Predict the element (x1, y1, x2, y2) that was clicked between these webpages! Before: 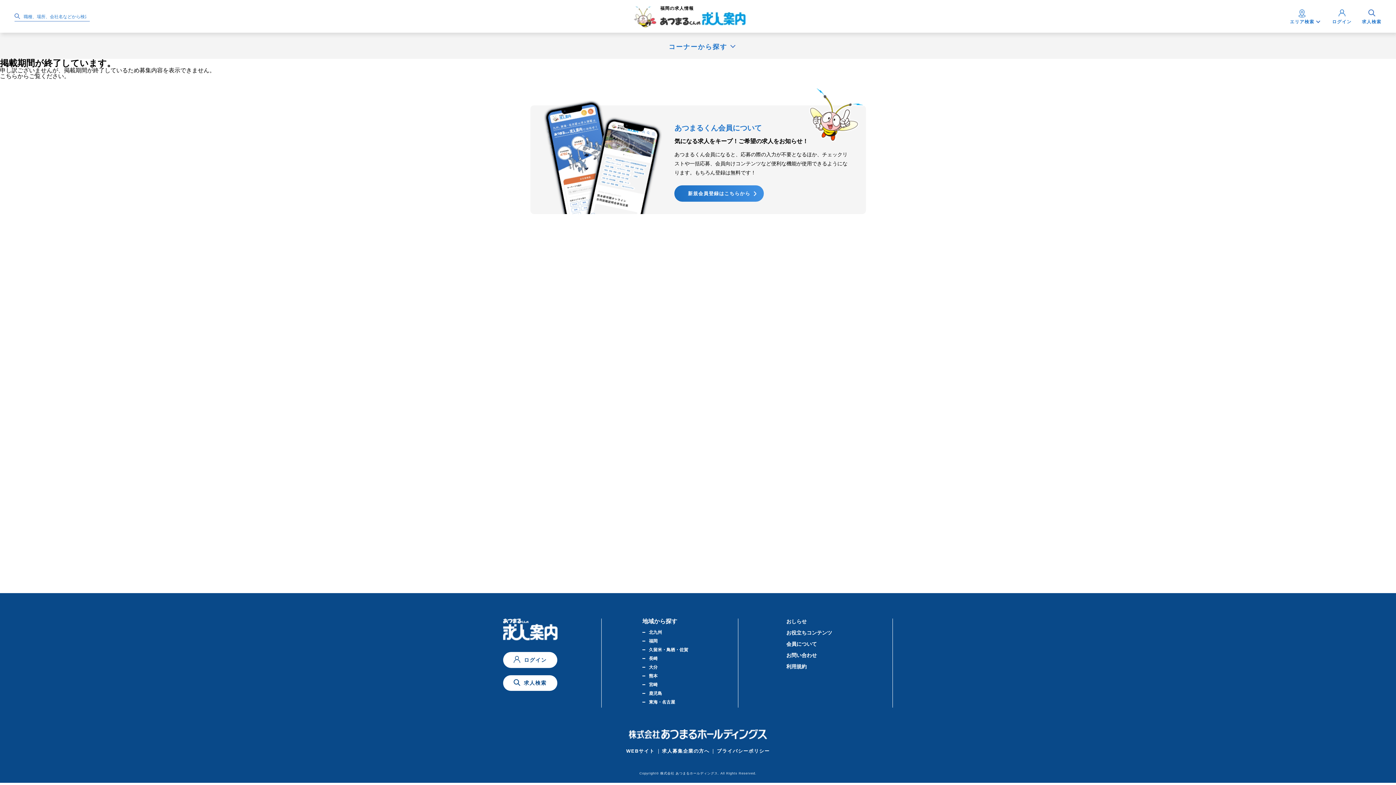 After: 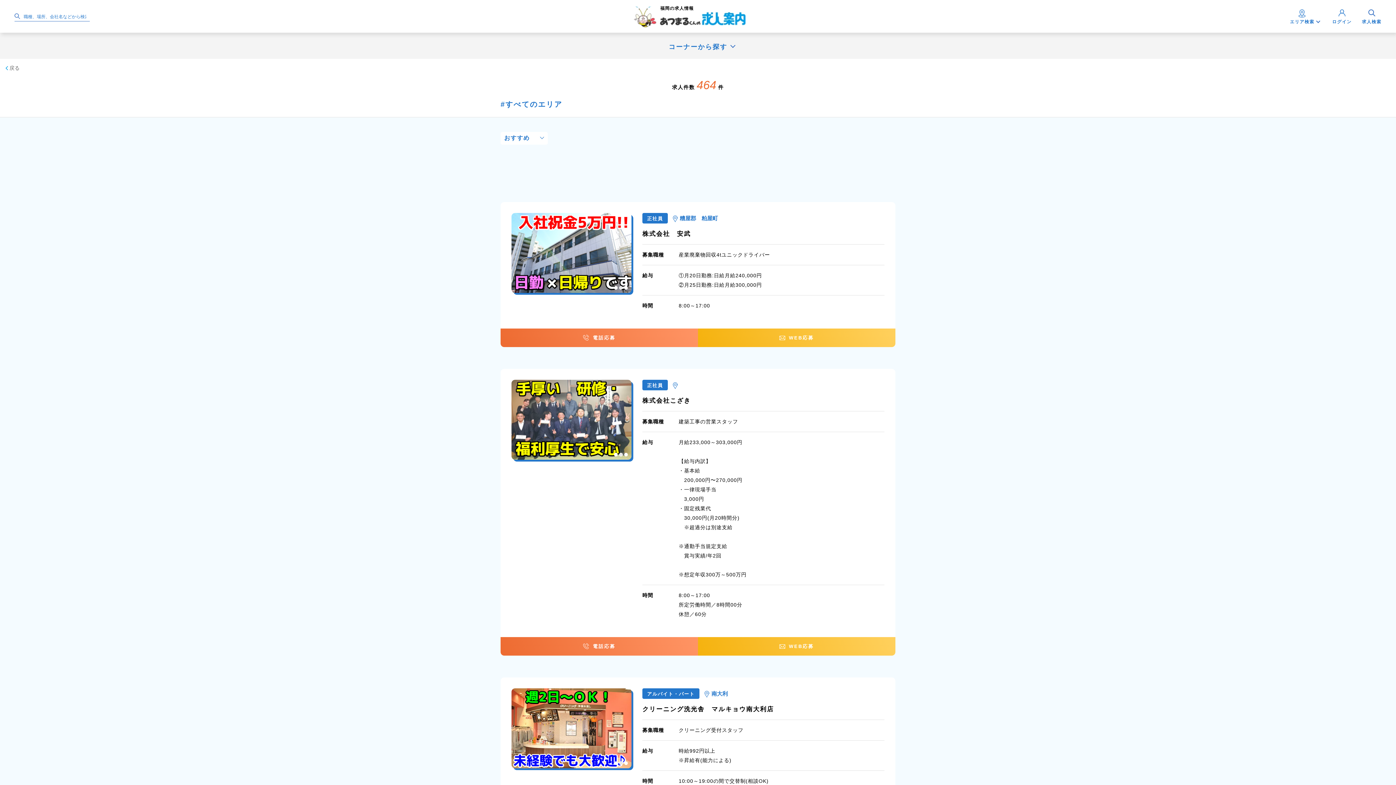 Action: bbox: (14, 11, 20, 20)